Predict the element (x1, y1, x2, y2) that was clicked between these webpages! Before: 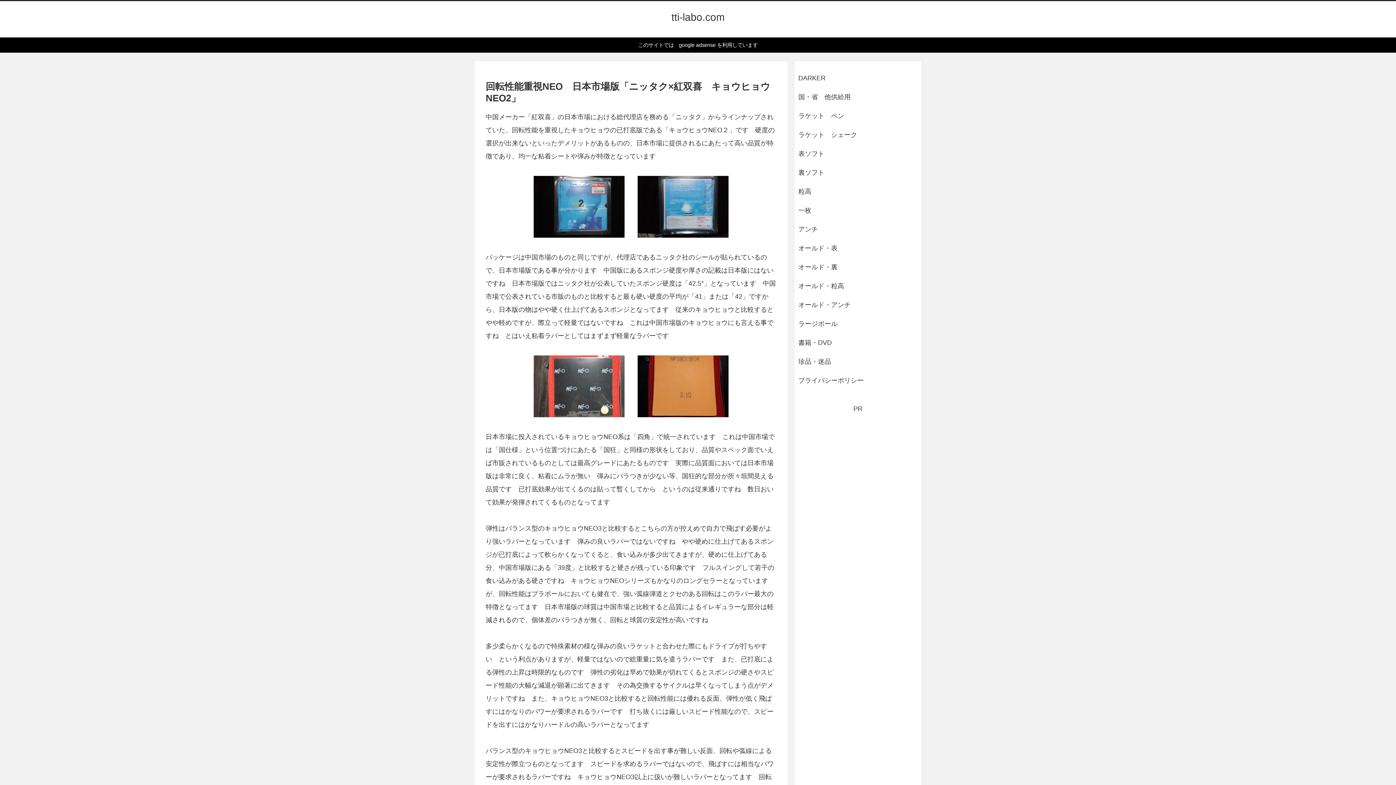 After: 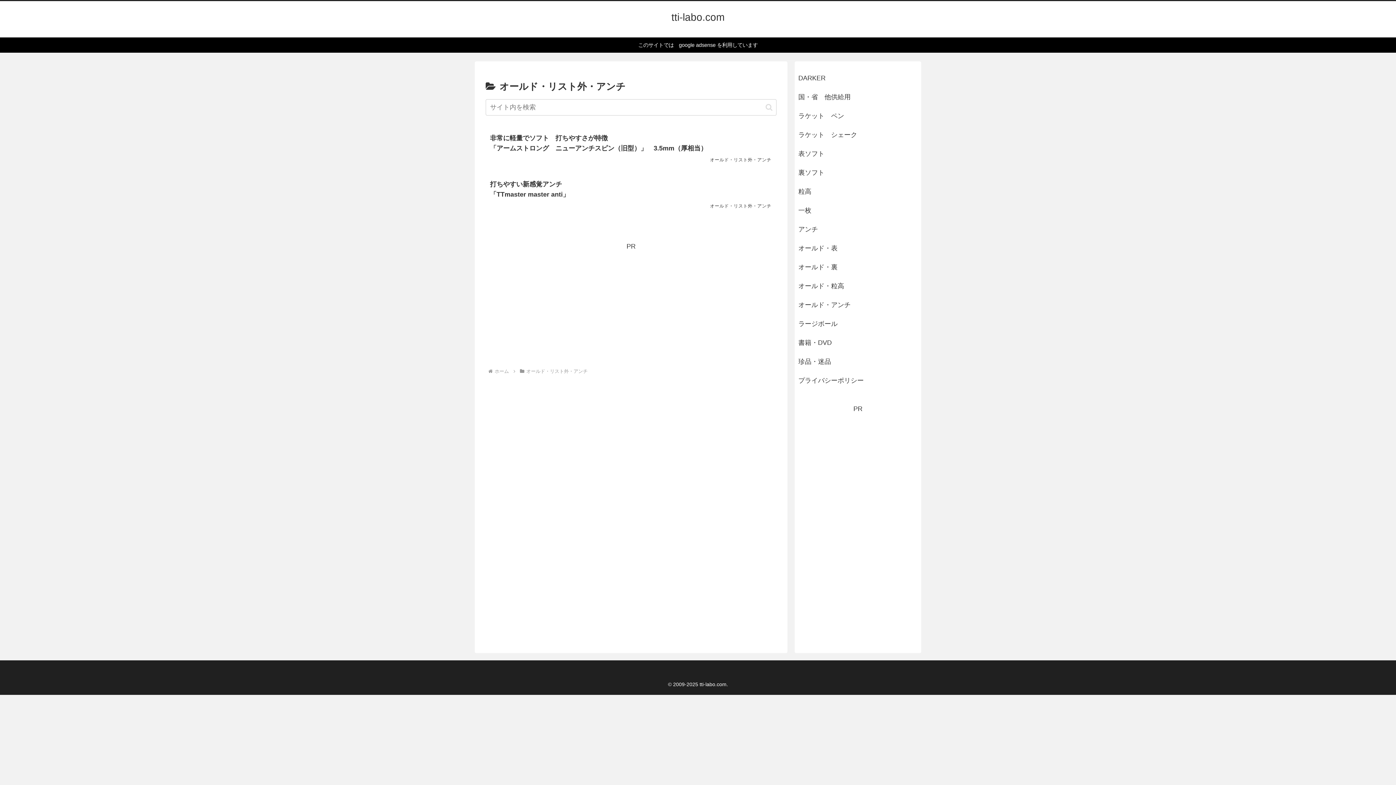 Action: label: オールド・アンチ bbox: (797, 295, 919, 314)